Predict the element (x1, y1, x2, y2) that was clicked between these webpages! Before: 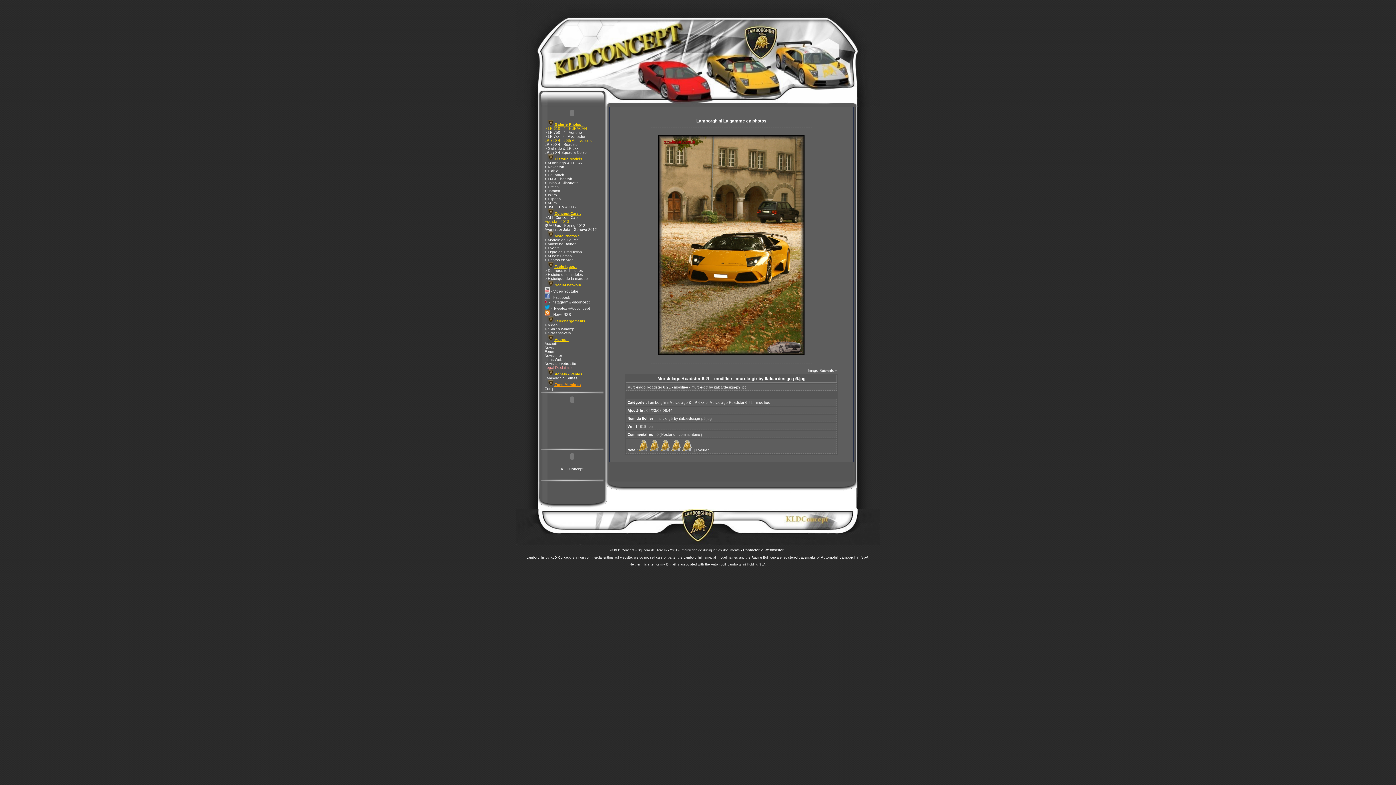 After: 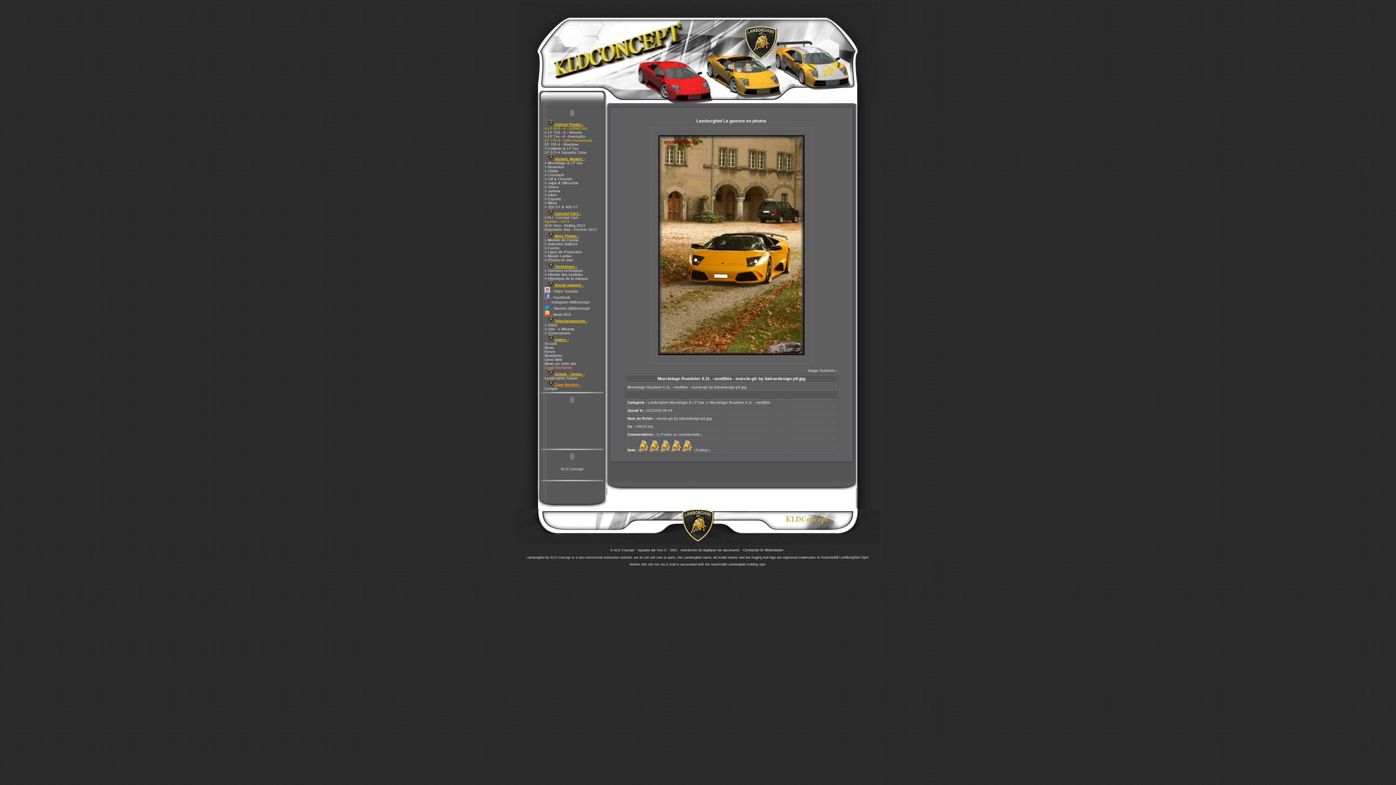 Action: bbox: (541, 289, 578, 293) label:  - Video Youtube